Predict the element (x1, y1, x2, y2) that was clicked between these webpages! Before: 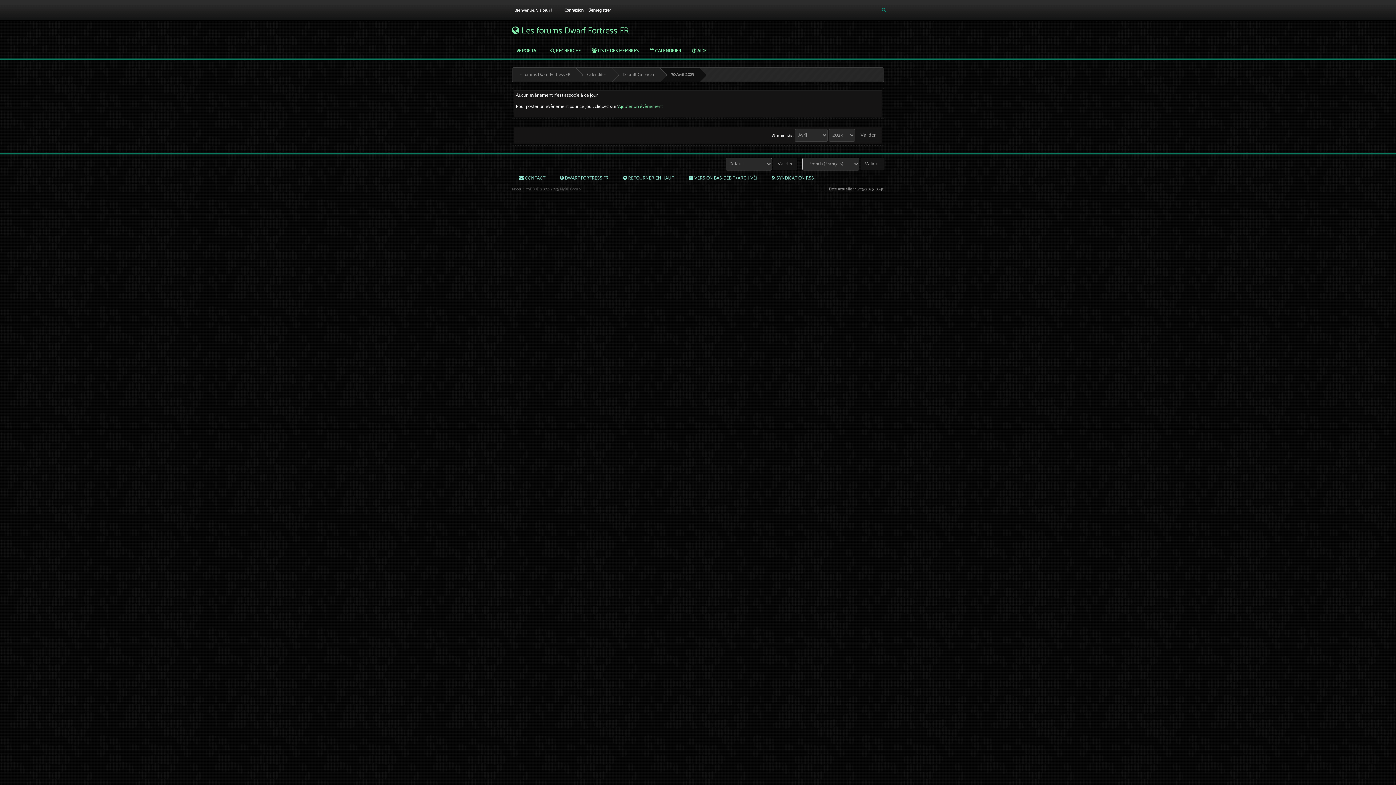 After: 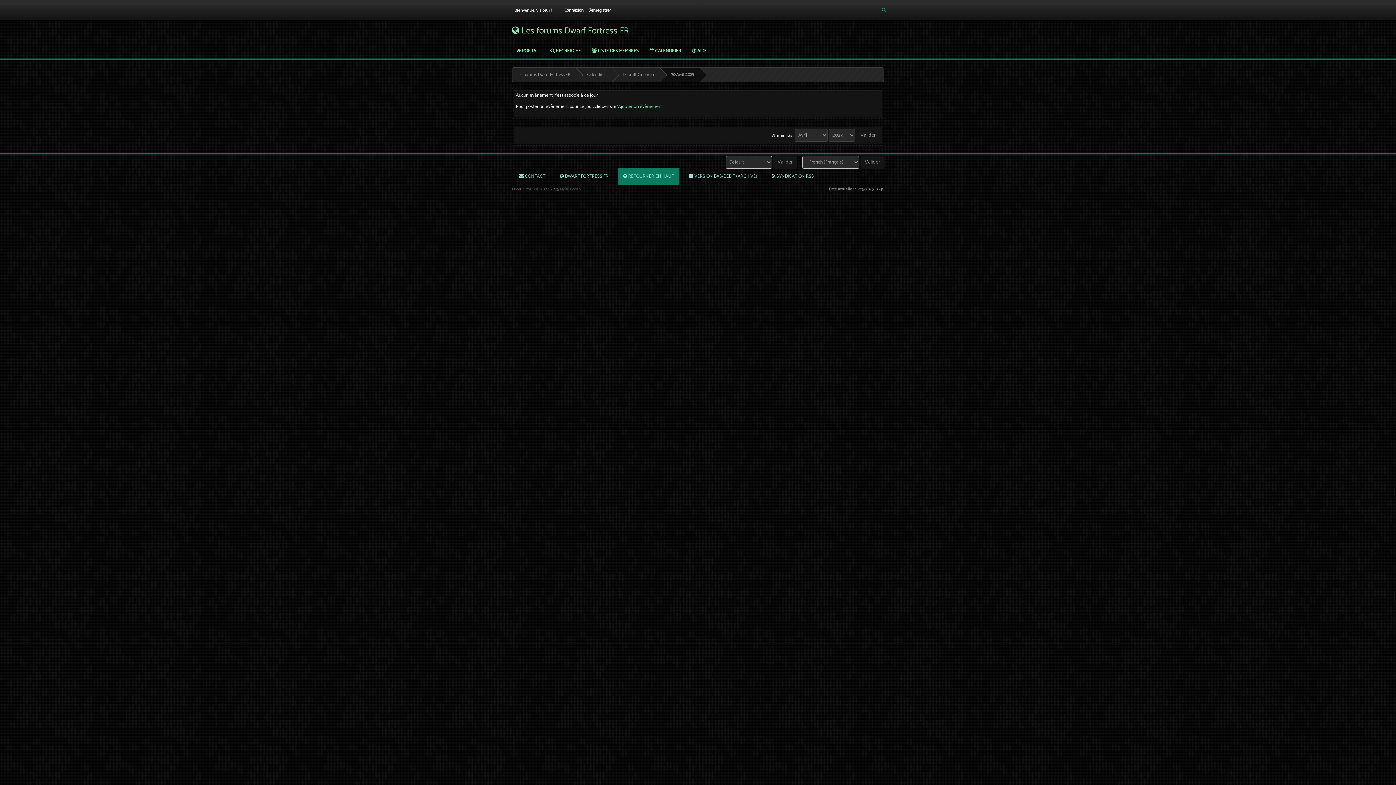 Action: label:  RETOURNER EN HAUT bbox: (617, 170, 679, 186)